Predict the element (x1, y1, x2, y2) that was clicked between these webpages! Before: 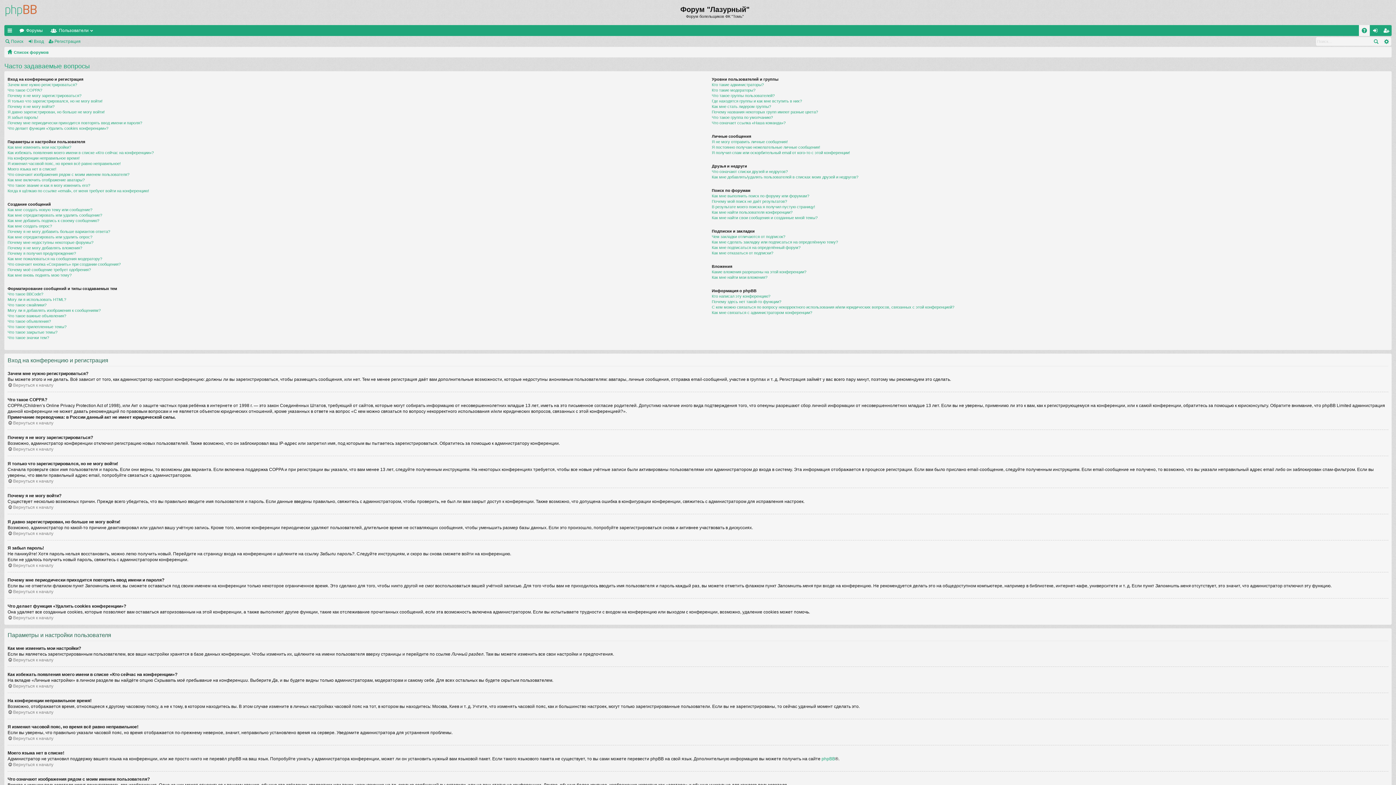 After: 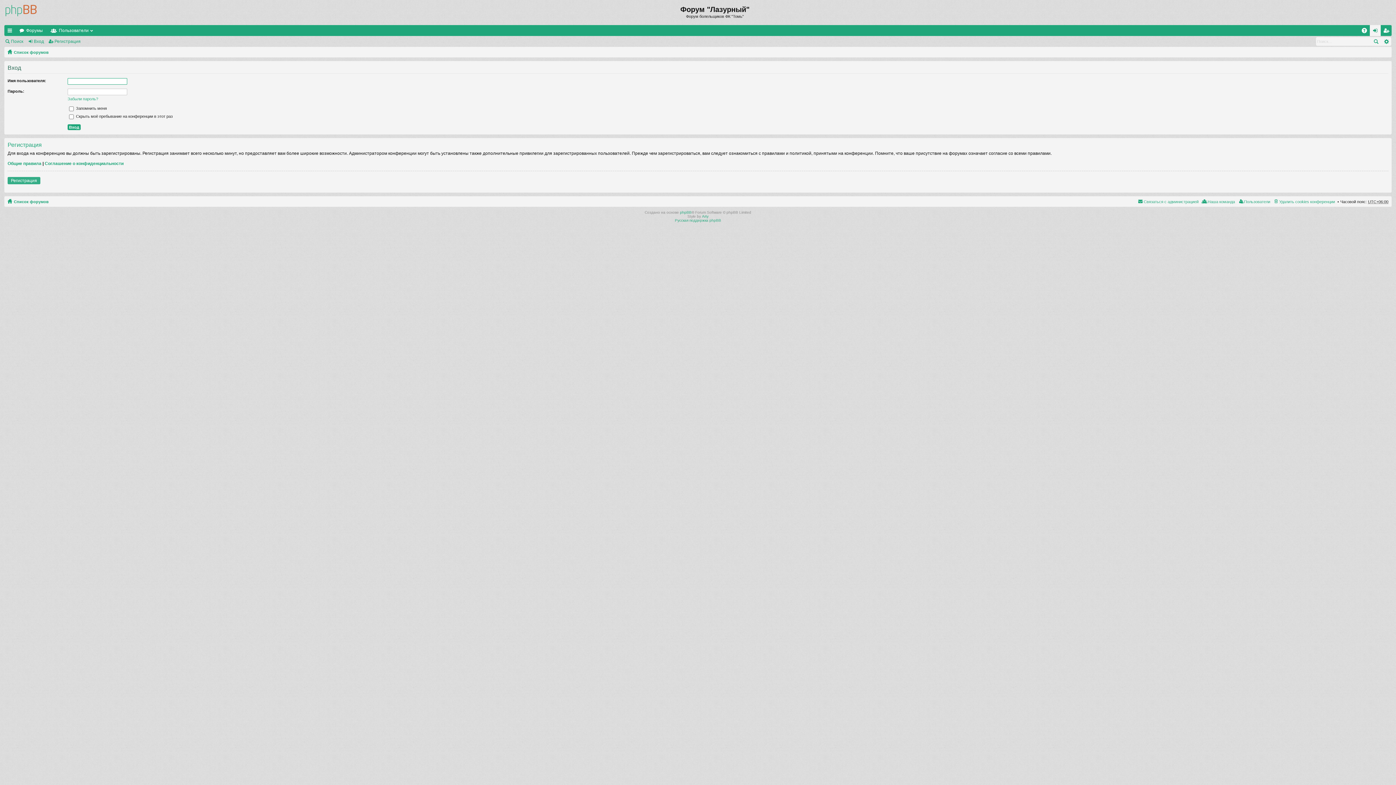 Action: label: Вход bbox: (1370, 24, 1381, 35)